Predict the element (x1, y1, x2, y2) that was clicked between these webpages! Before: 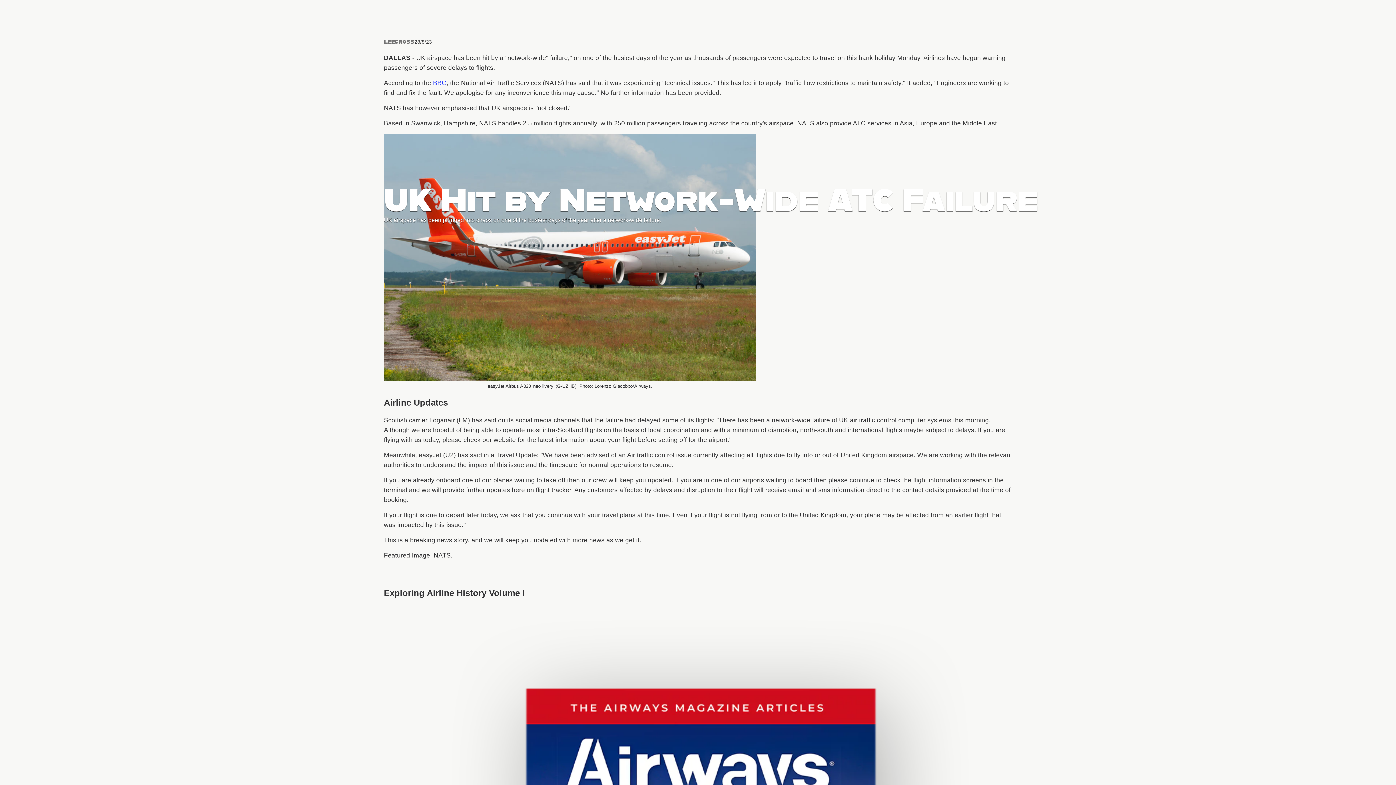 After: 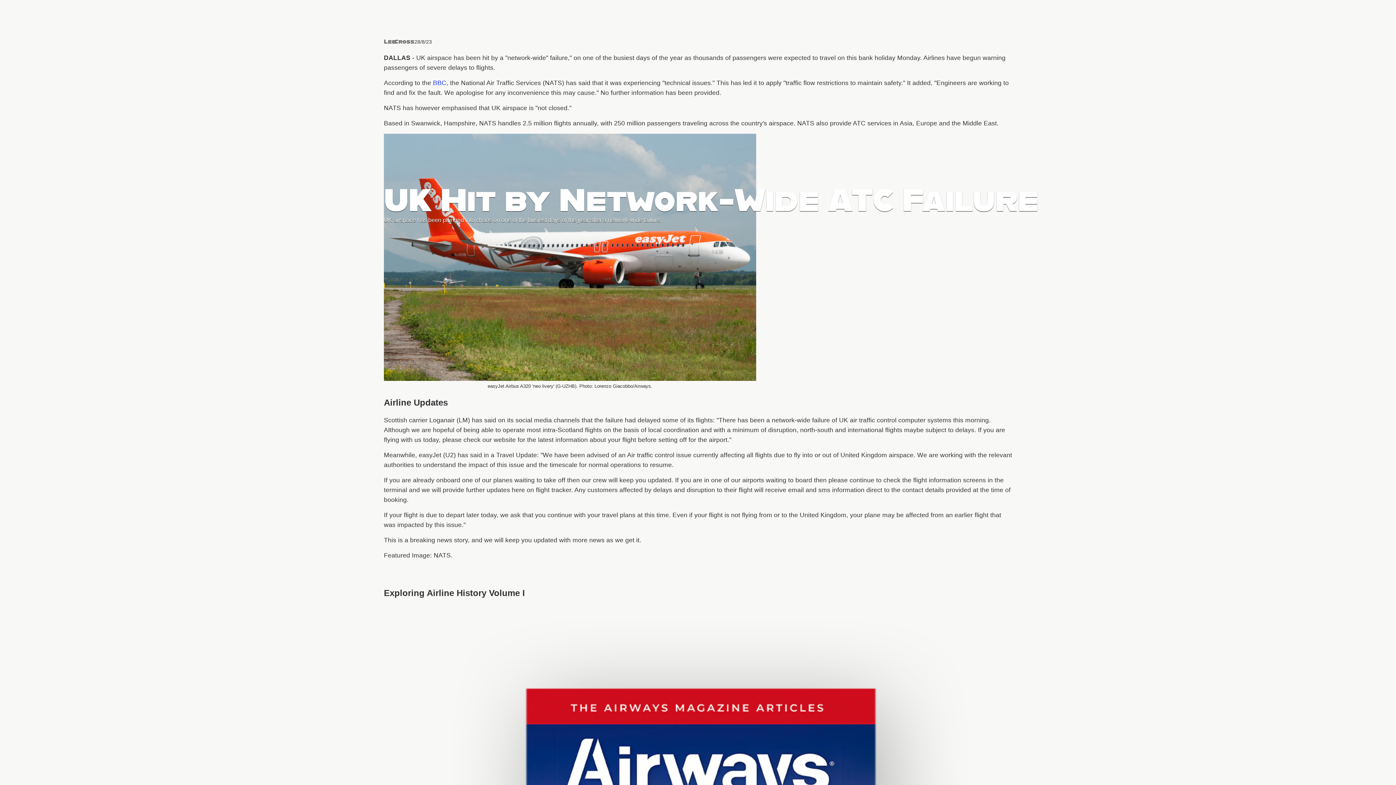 Action: label: Lee
Cross bbox: (384, 26, 414, 53)